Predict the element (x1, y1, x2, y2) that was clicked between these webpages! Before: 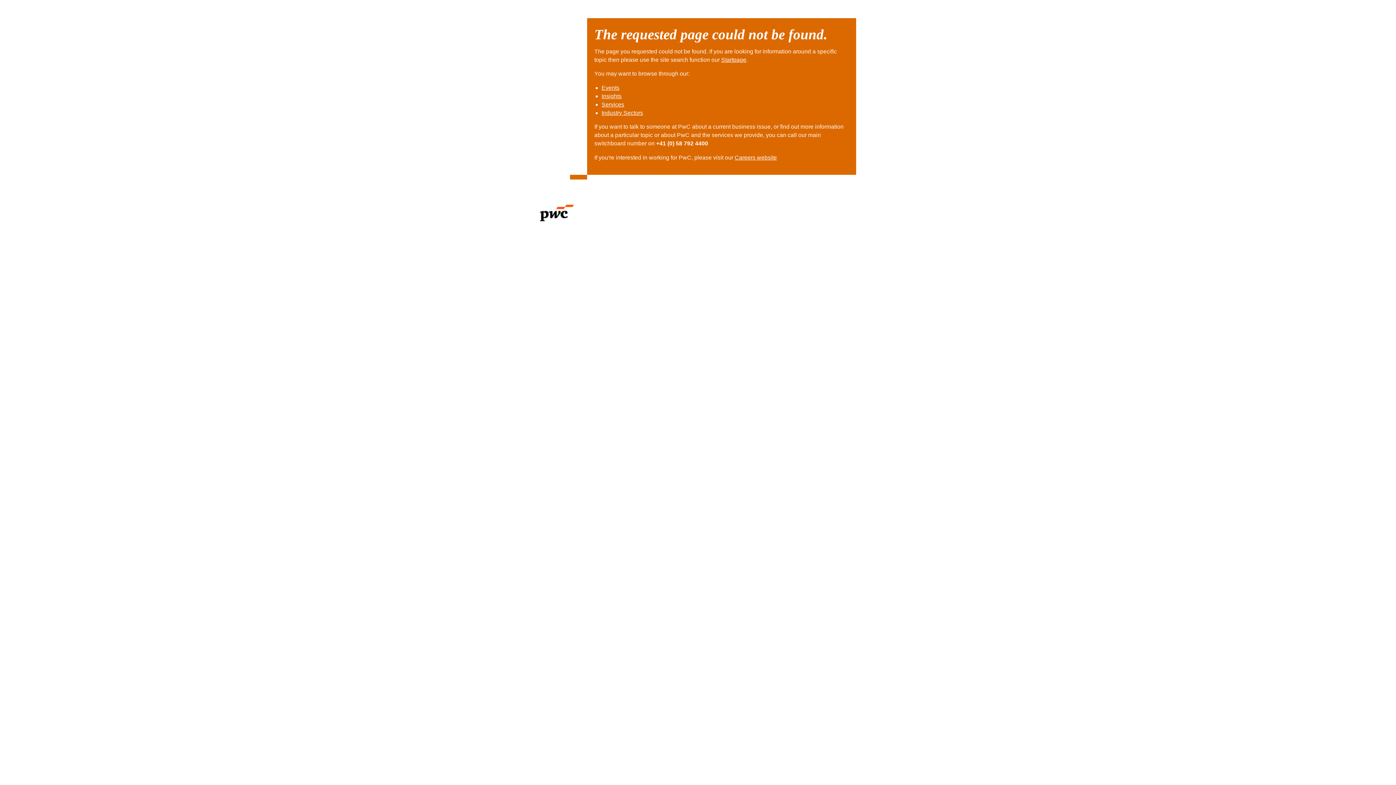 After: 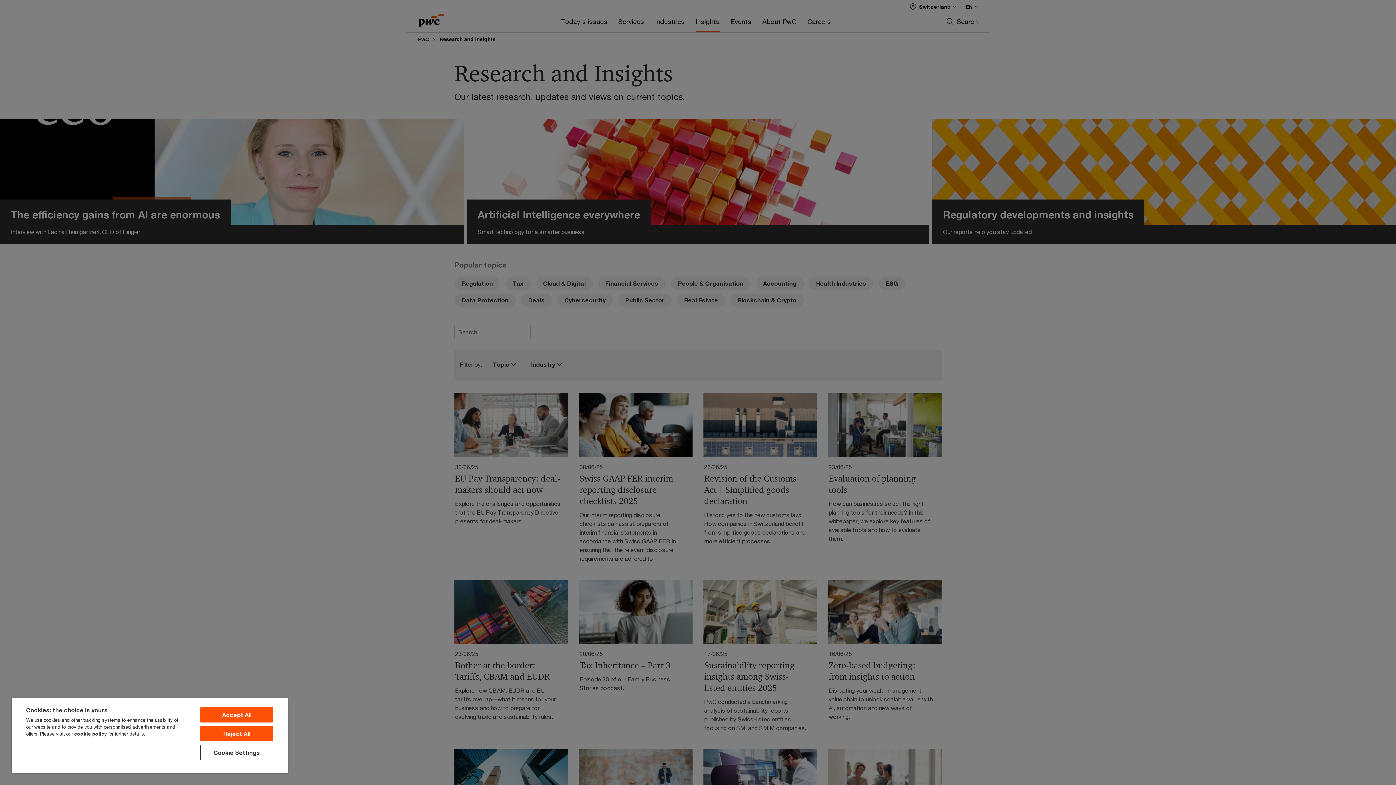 Action: bbox: (601, 93, 621, 99) label: Insights